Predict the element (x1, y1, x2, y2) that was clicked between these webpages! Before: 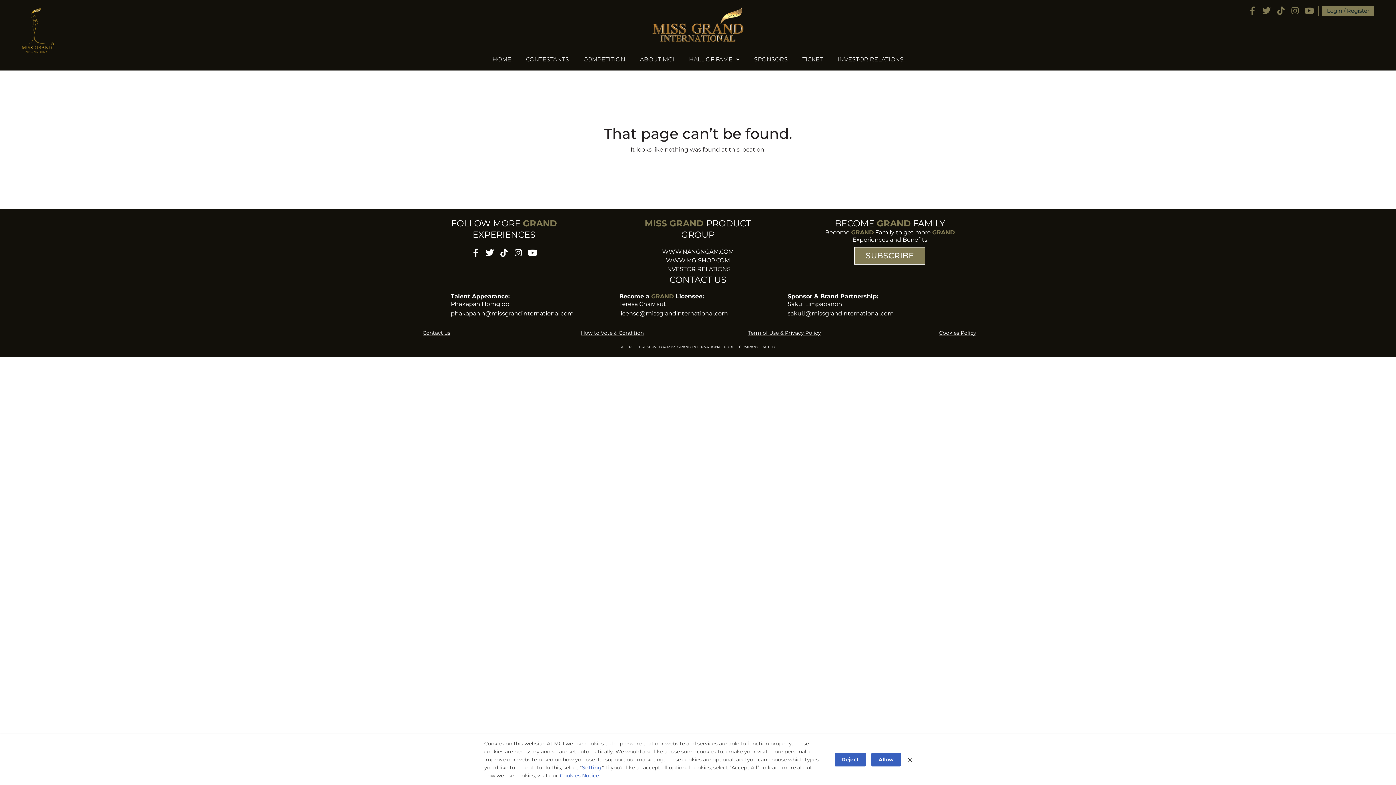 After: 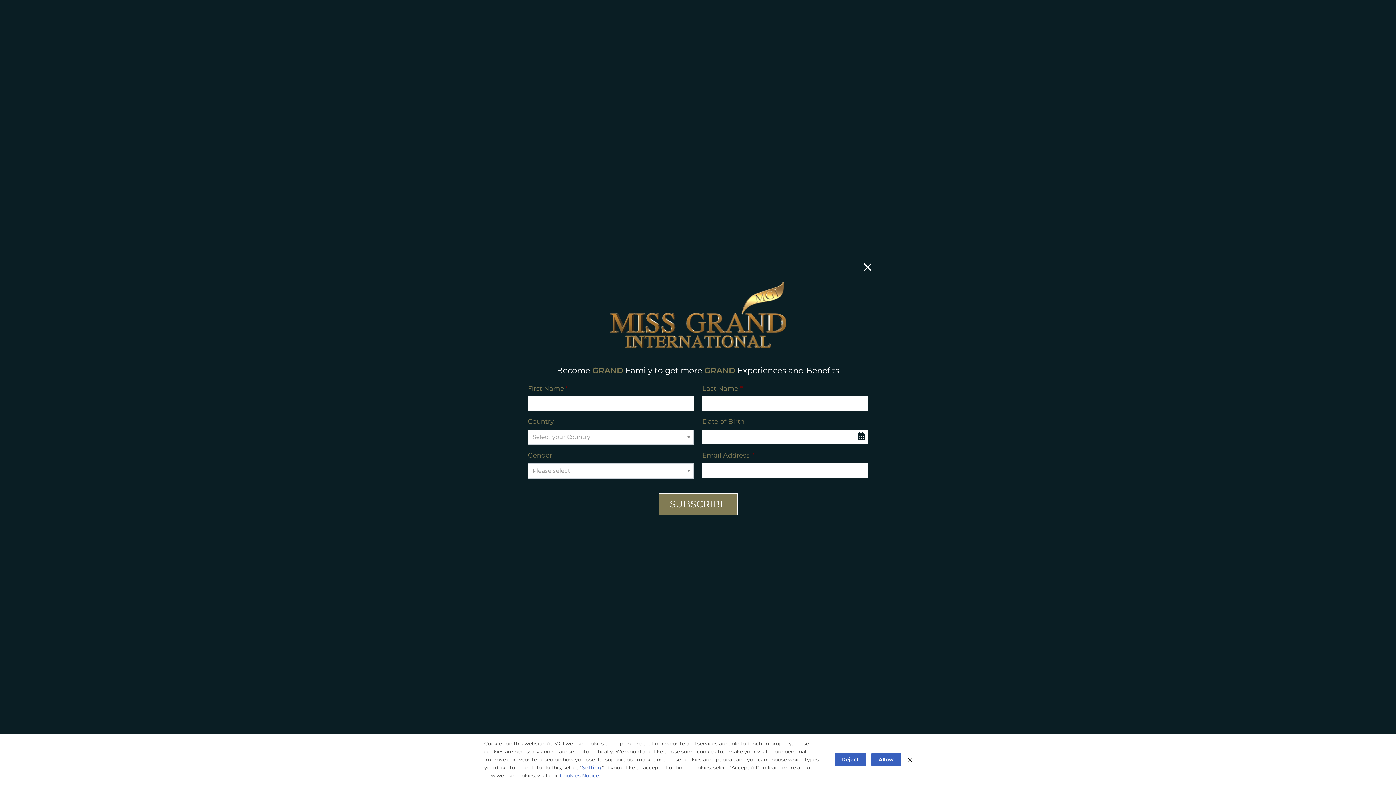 Action: bbox: (854, 247, 925, 264) label: SUBSCRIBE